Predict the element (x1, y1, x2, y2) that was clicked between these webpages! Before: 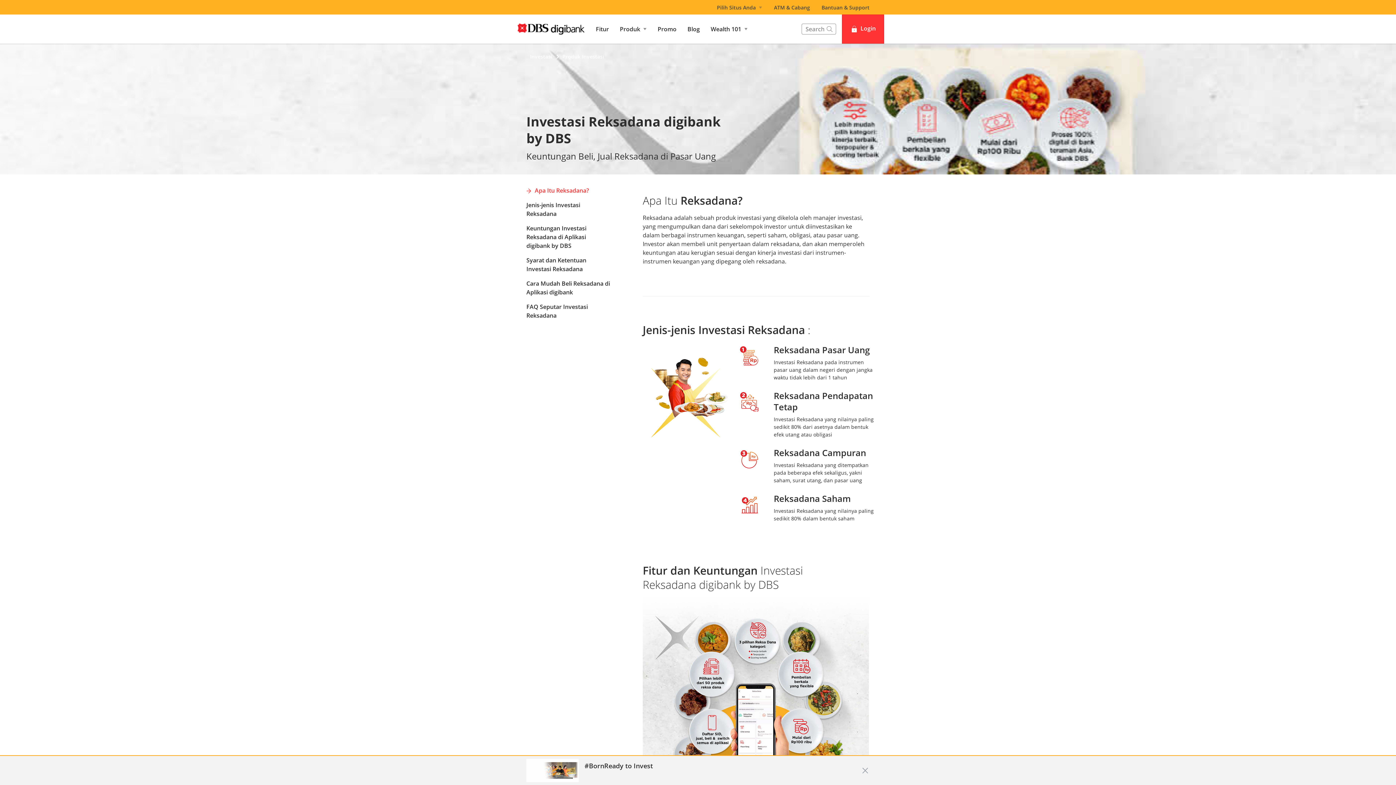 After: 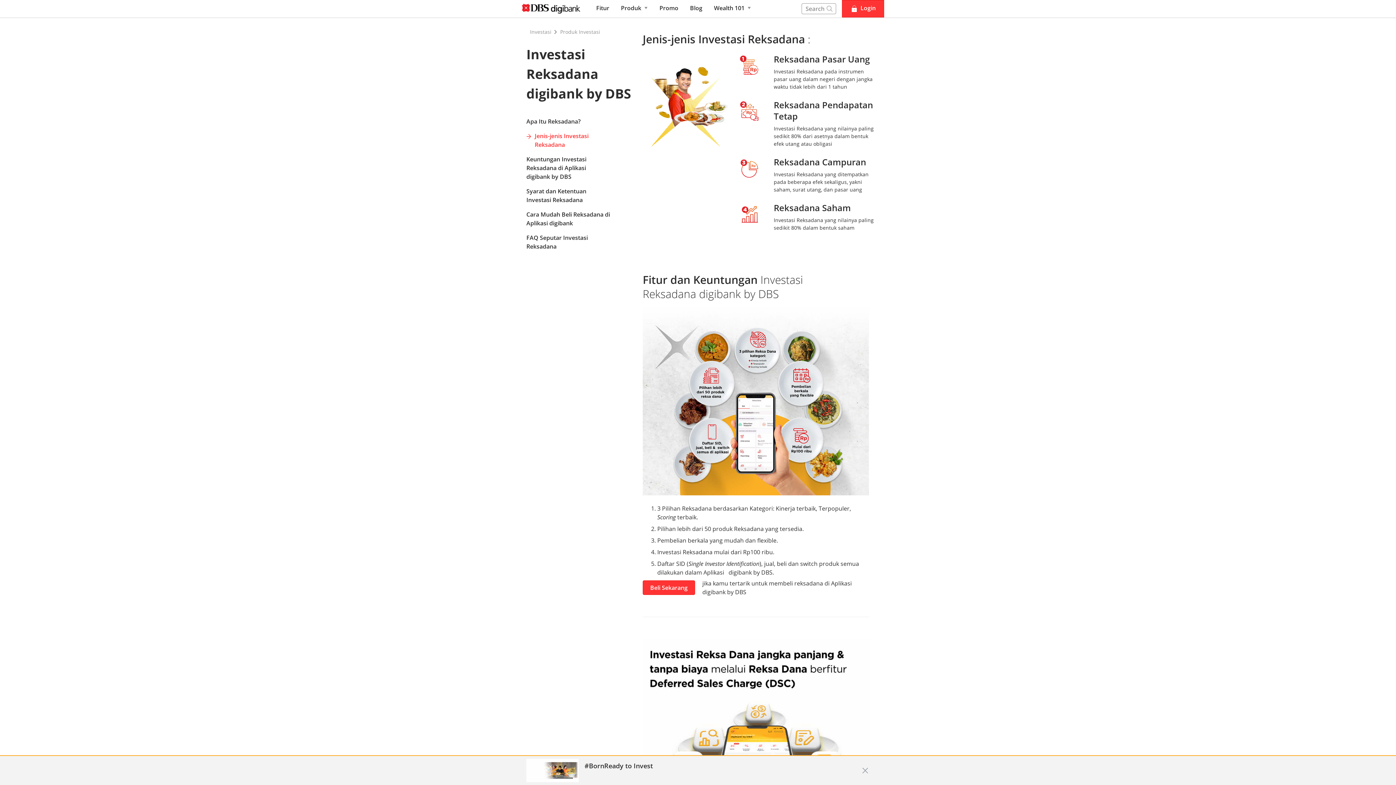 Action: bbox: (526, 200, 616, 224) label: Jenis-jenis Investasi Reksadana